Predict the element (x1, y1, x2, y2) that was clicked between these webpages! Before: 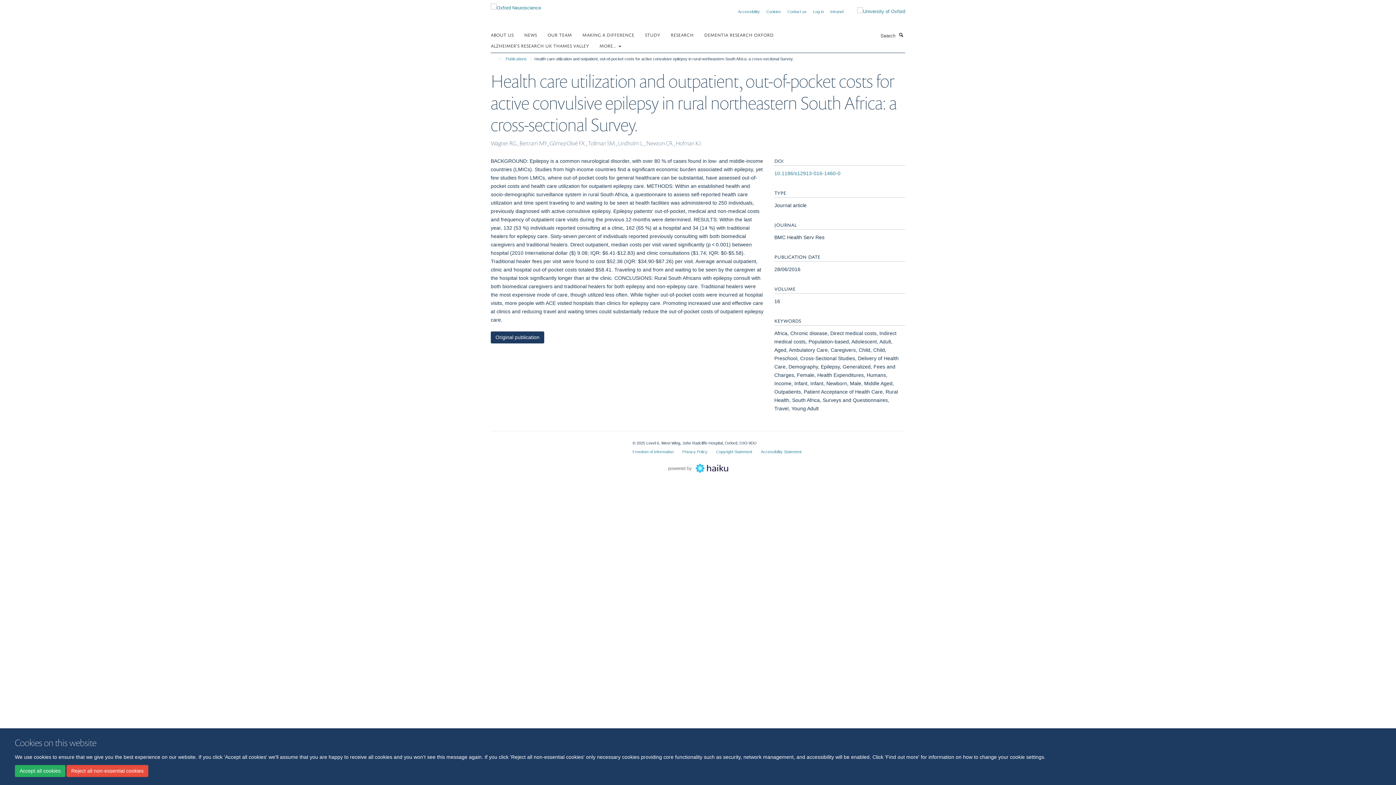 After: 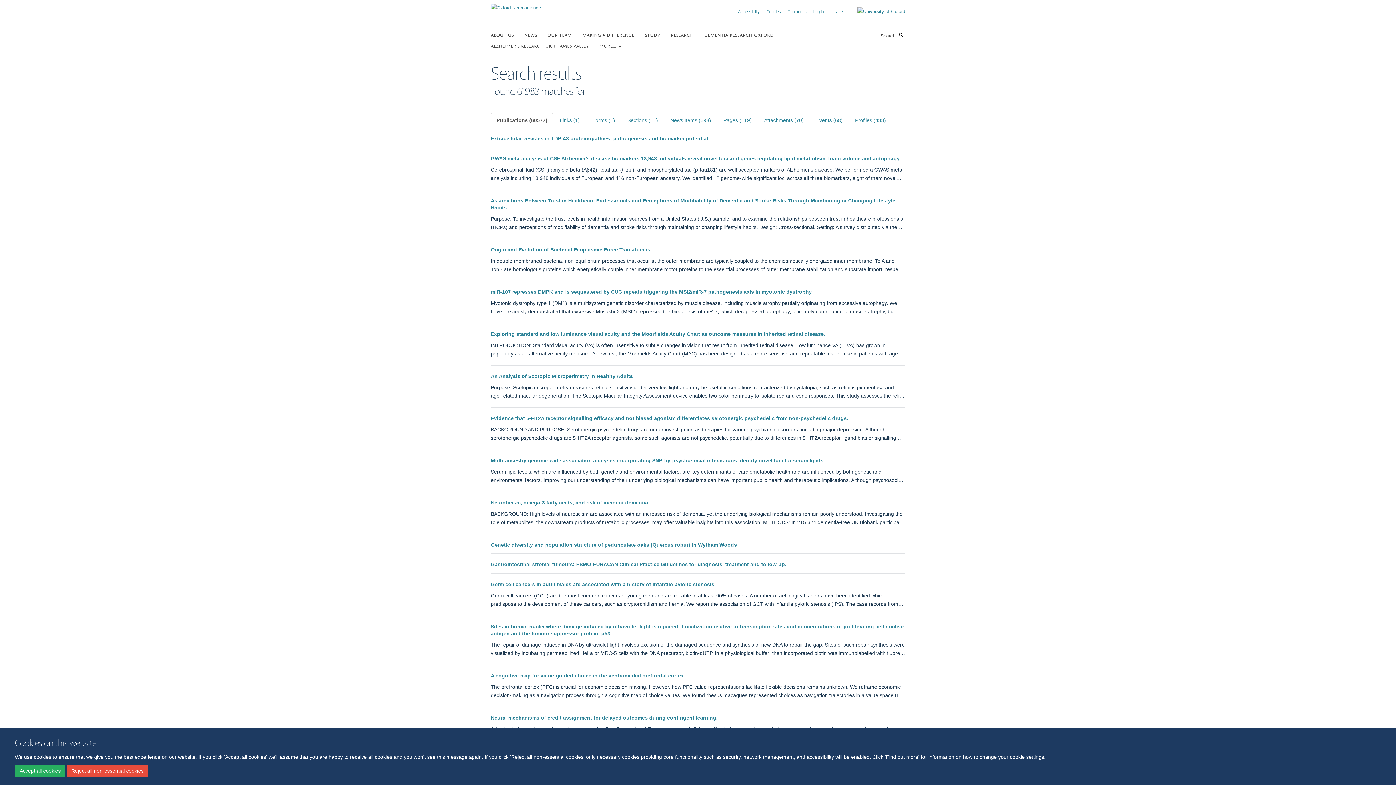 Action: label: Search bbox: (897, 31, 905, 38)